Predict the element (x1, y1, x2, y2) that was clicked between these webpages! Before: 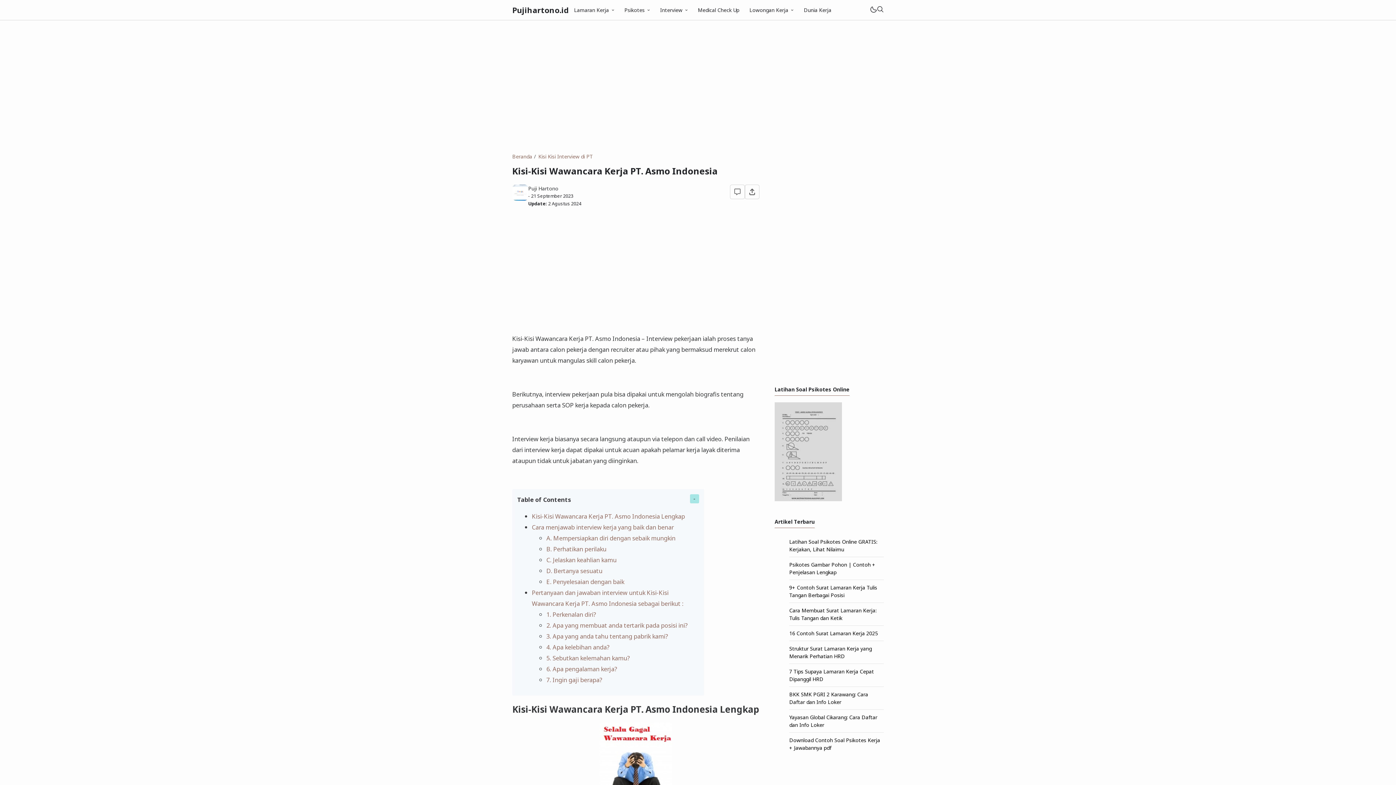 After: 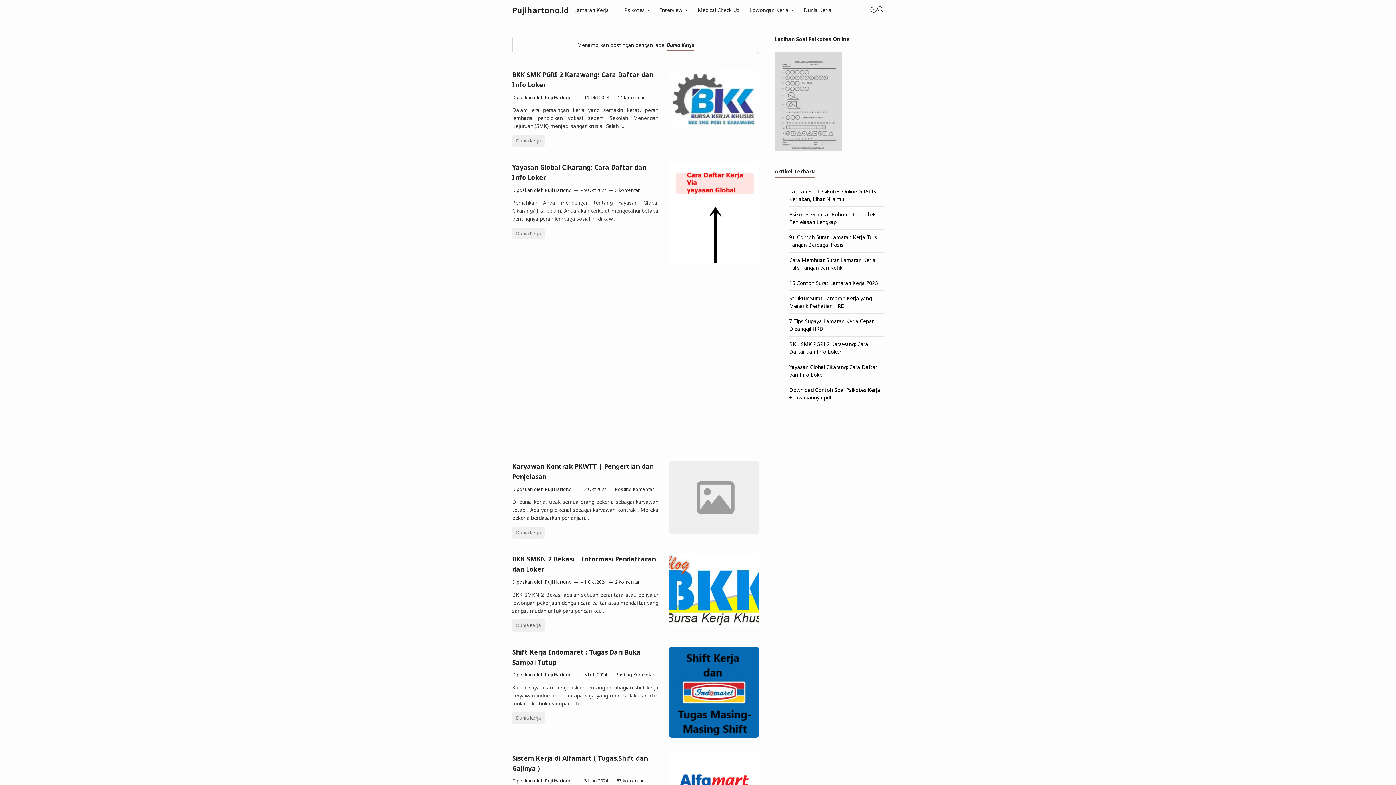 Action: label: Dunia Kerja bbox: (798, 0, 836, 20)